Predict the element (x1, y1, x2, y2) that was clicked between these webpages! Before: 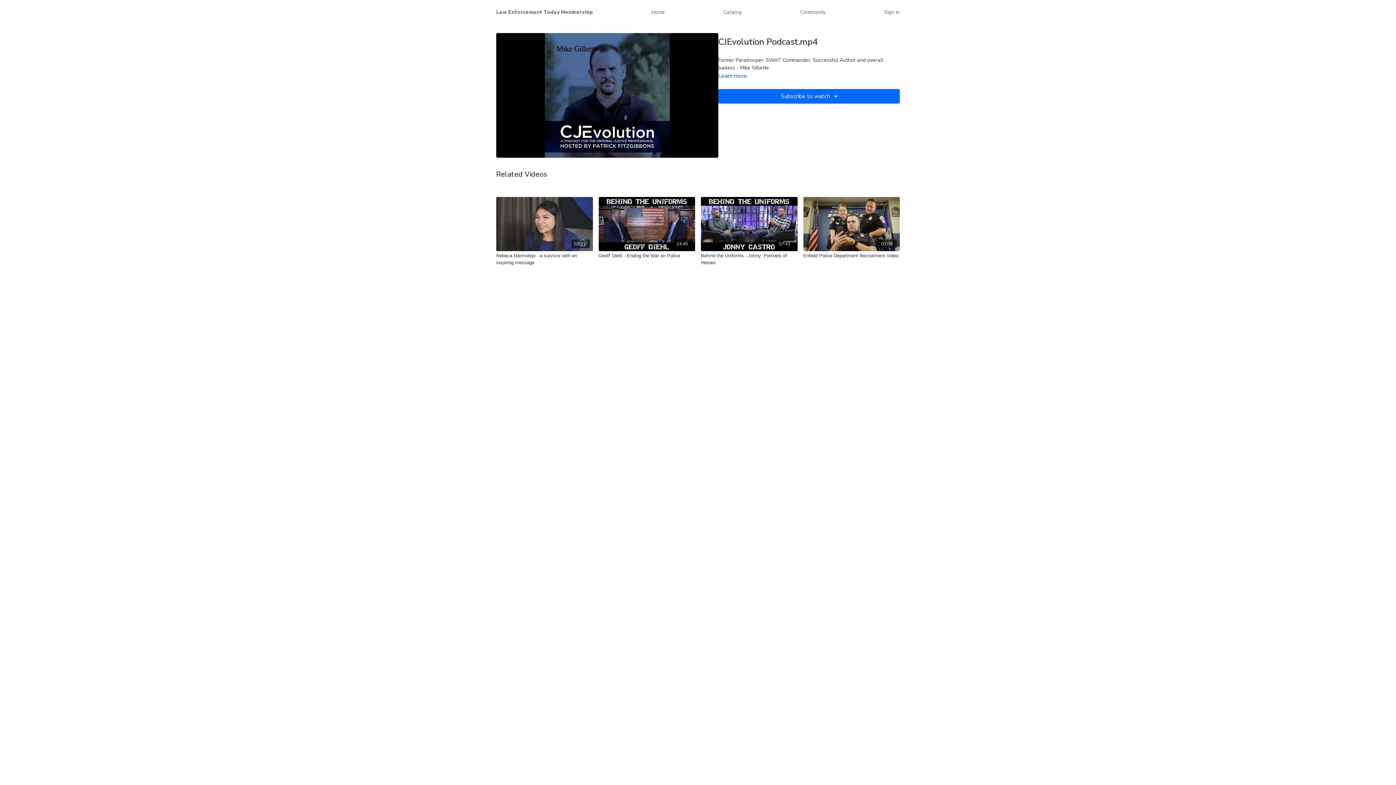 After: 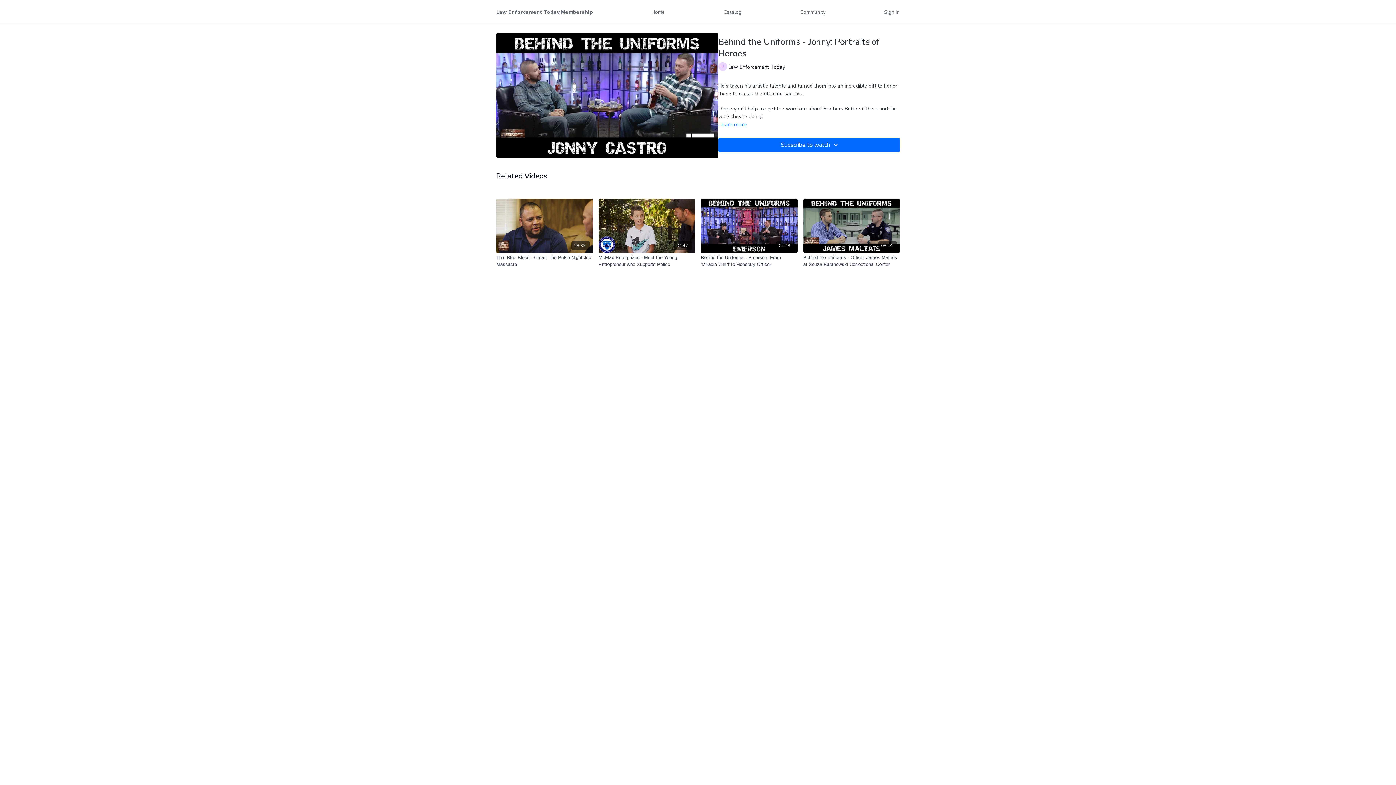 Action: label: 07:42 bbox: (701, 197, 797, 251)